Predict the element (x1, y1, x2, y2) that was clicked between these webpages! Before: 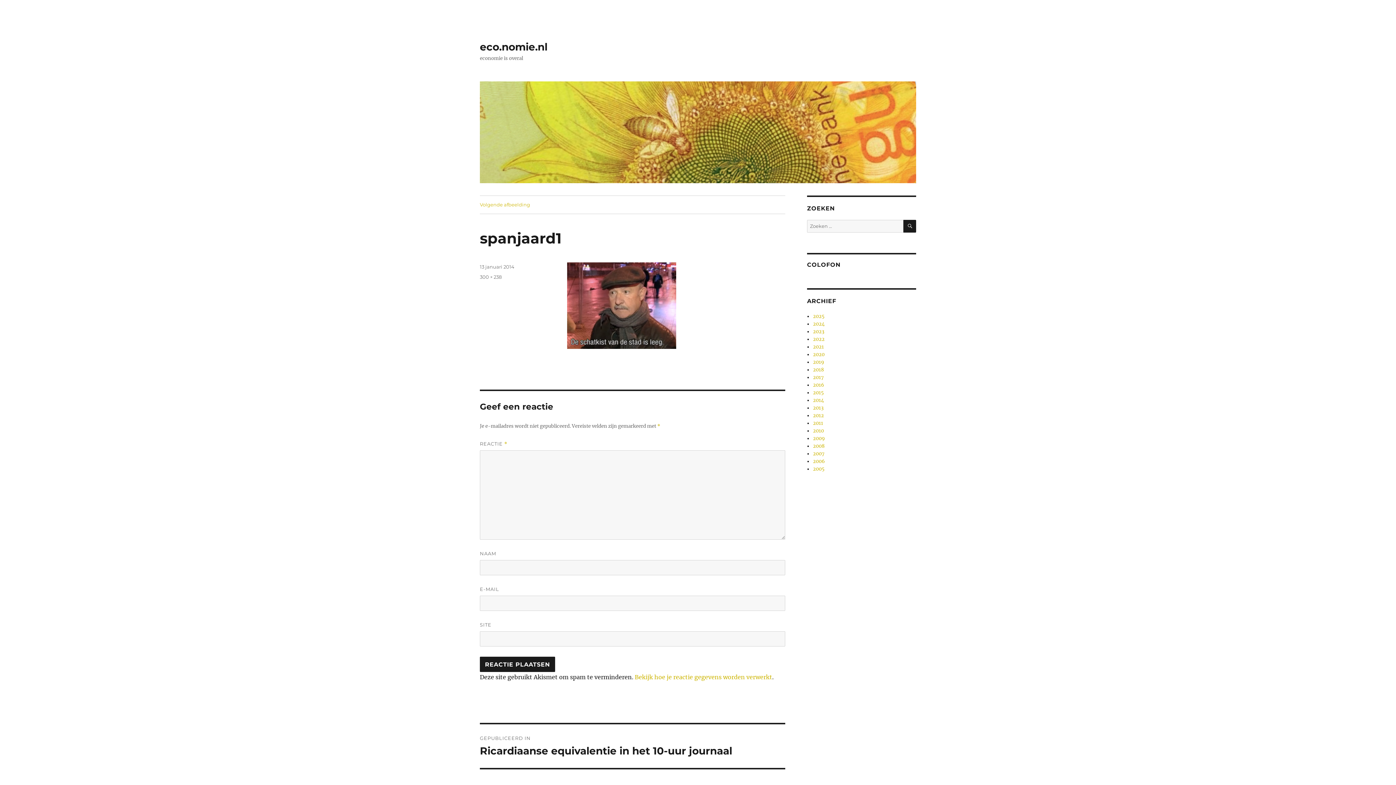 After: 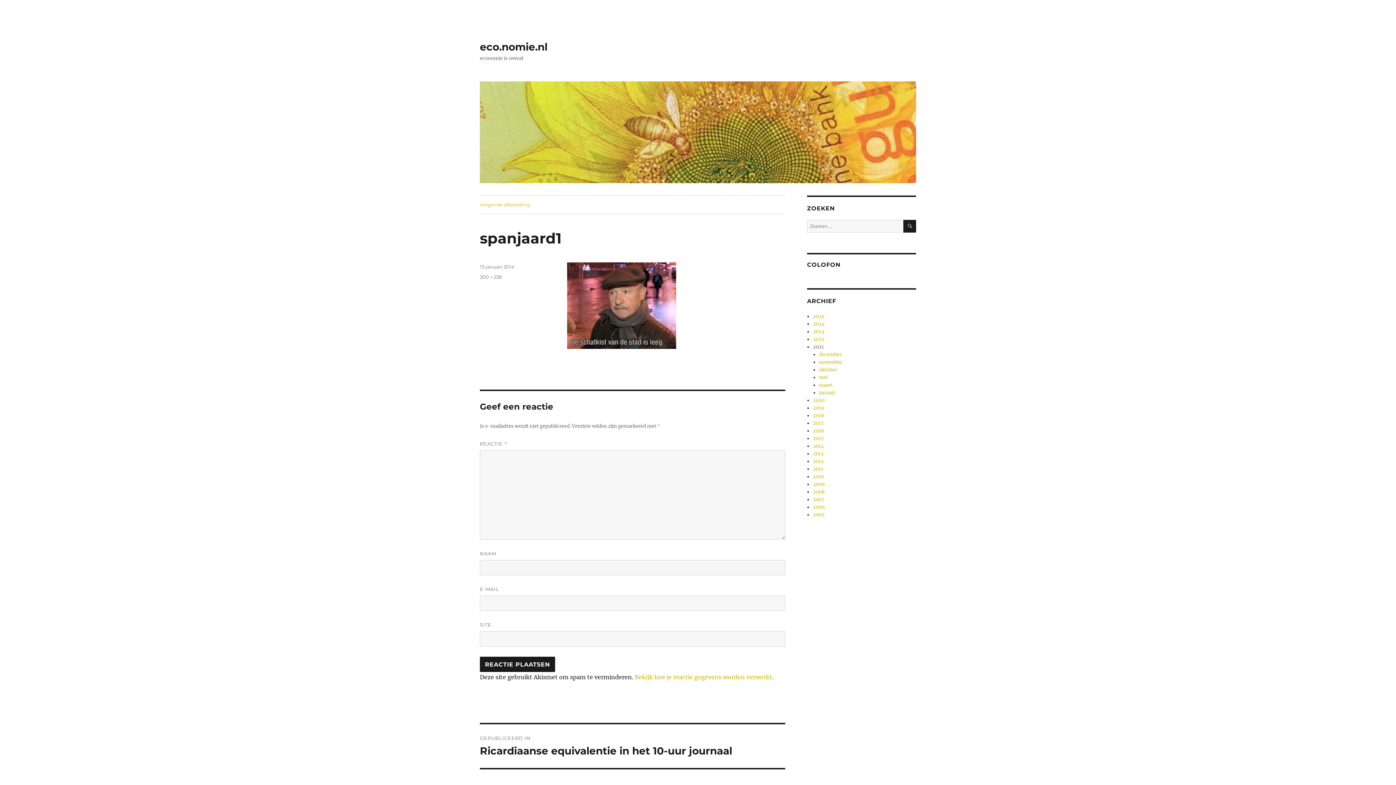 Action: label: 2021 bbox: (813, 344, 824, 350)